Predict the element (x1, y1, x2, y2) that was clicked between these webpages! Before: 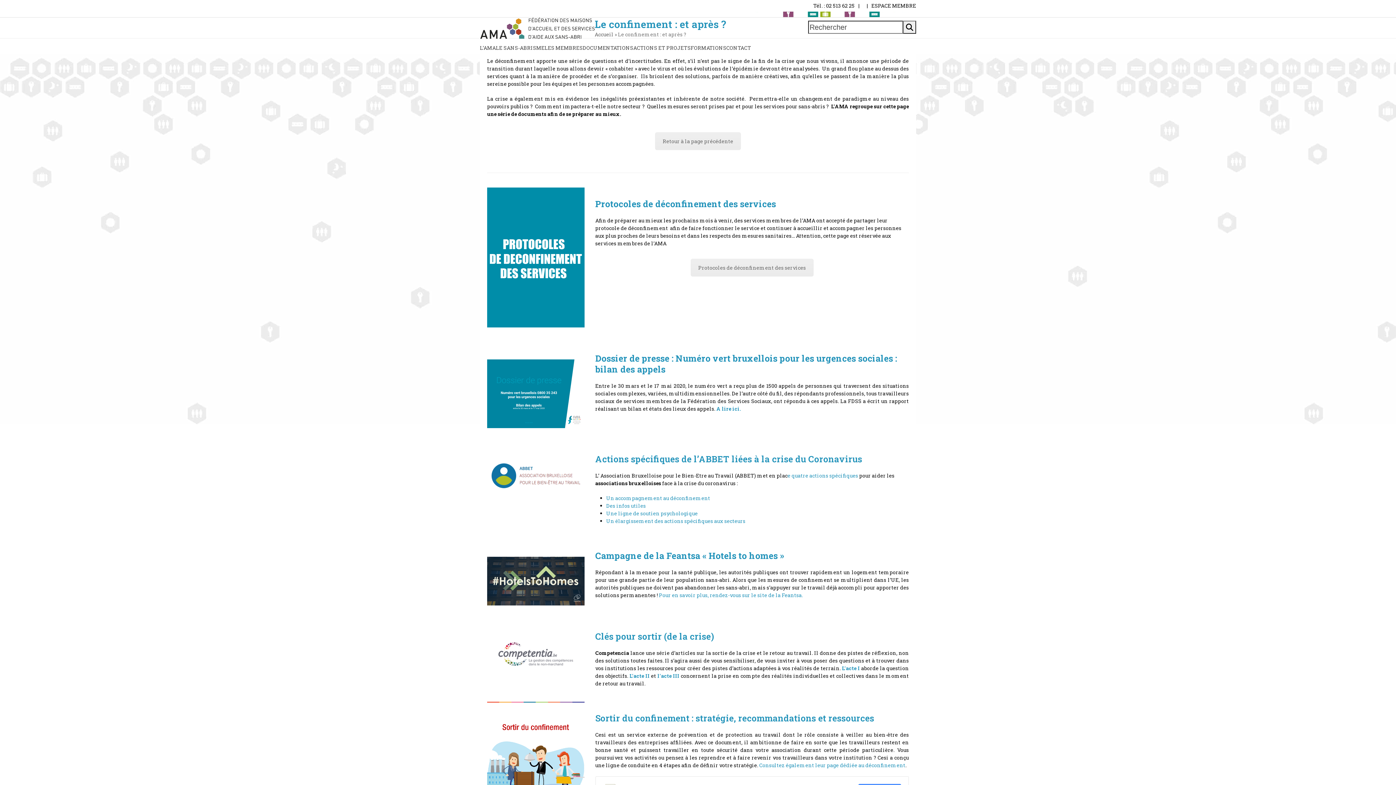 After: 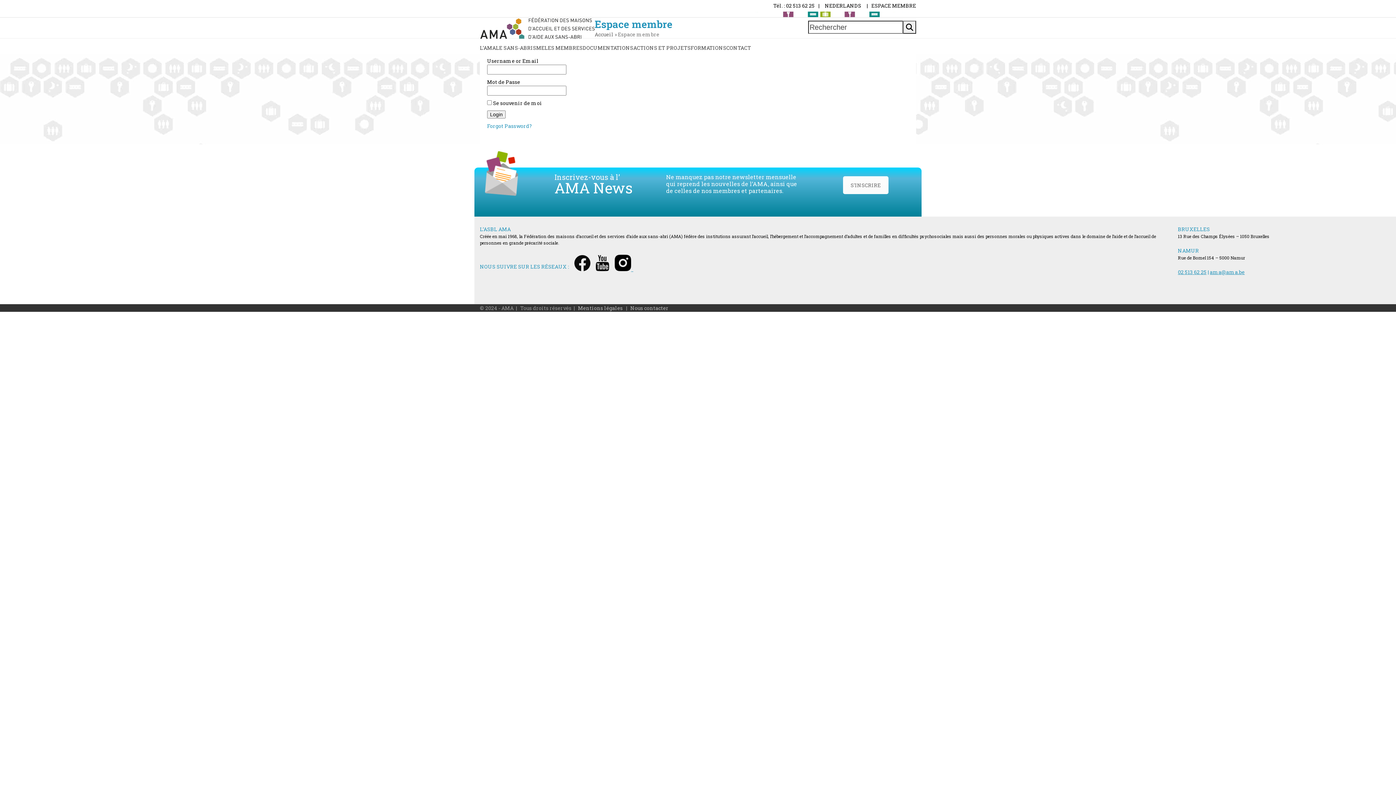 Action: label: ESPACE MEMBRE bbox: (871, 2, 916, 9)